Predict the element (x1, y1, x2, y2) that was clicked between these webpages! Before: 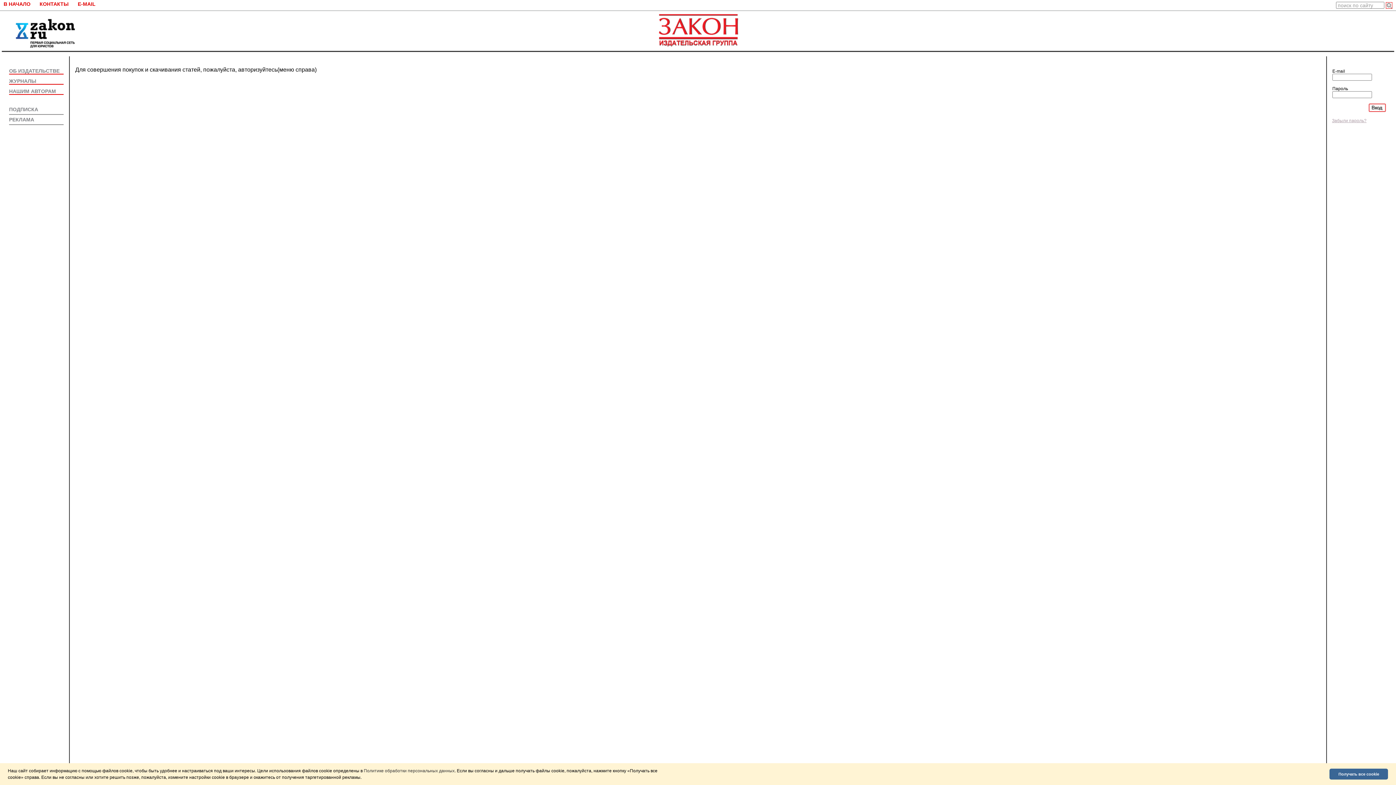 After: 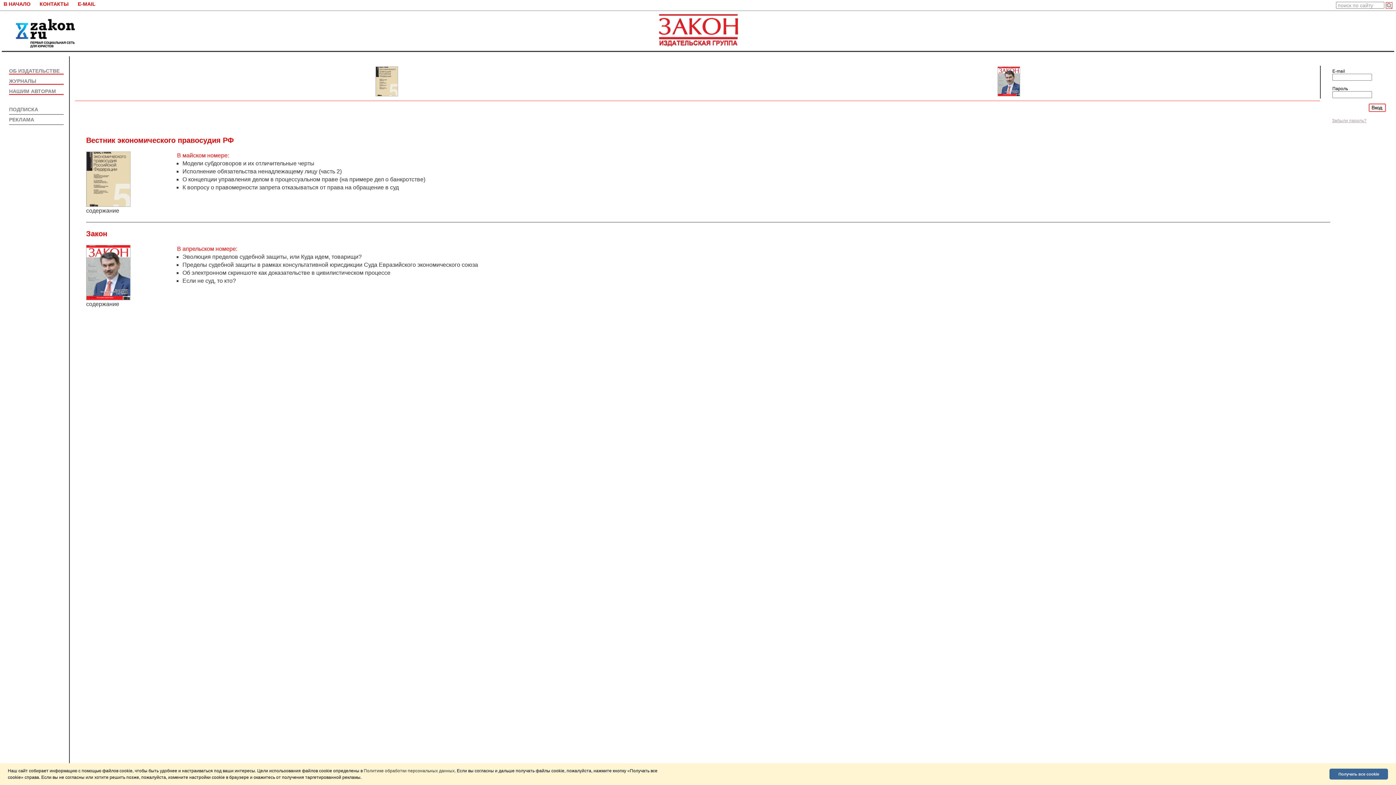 Action: bbox: (3, 1, 30, 6) label: В НАЧАЛО